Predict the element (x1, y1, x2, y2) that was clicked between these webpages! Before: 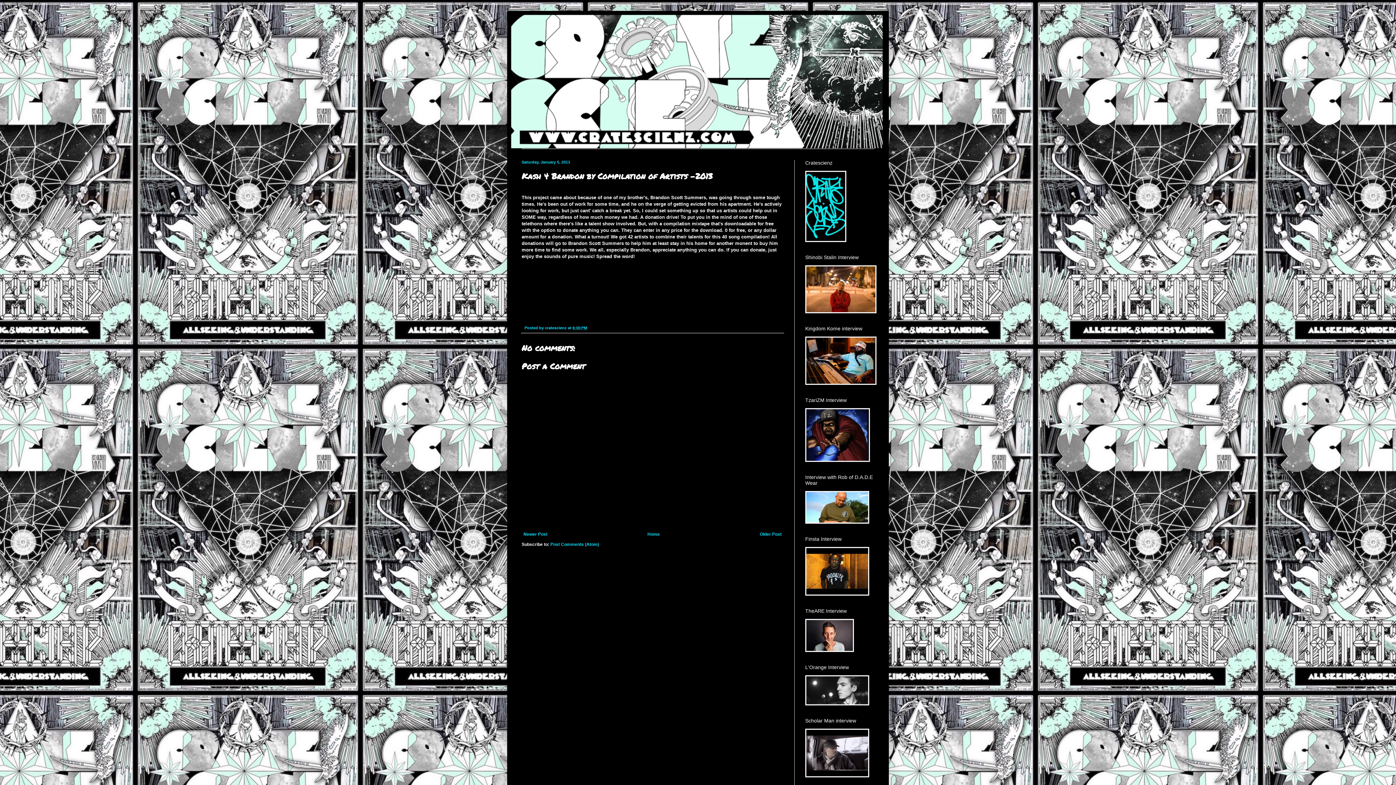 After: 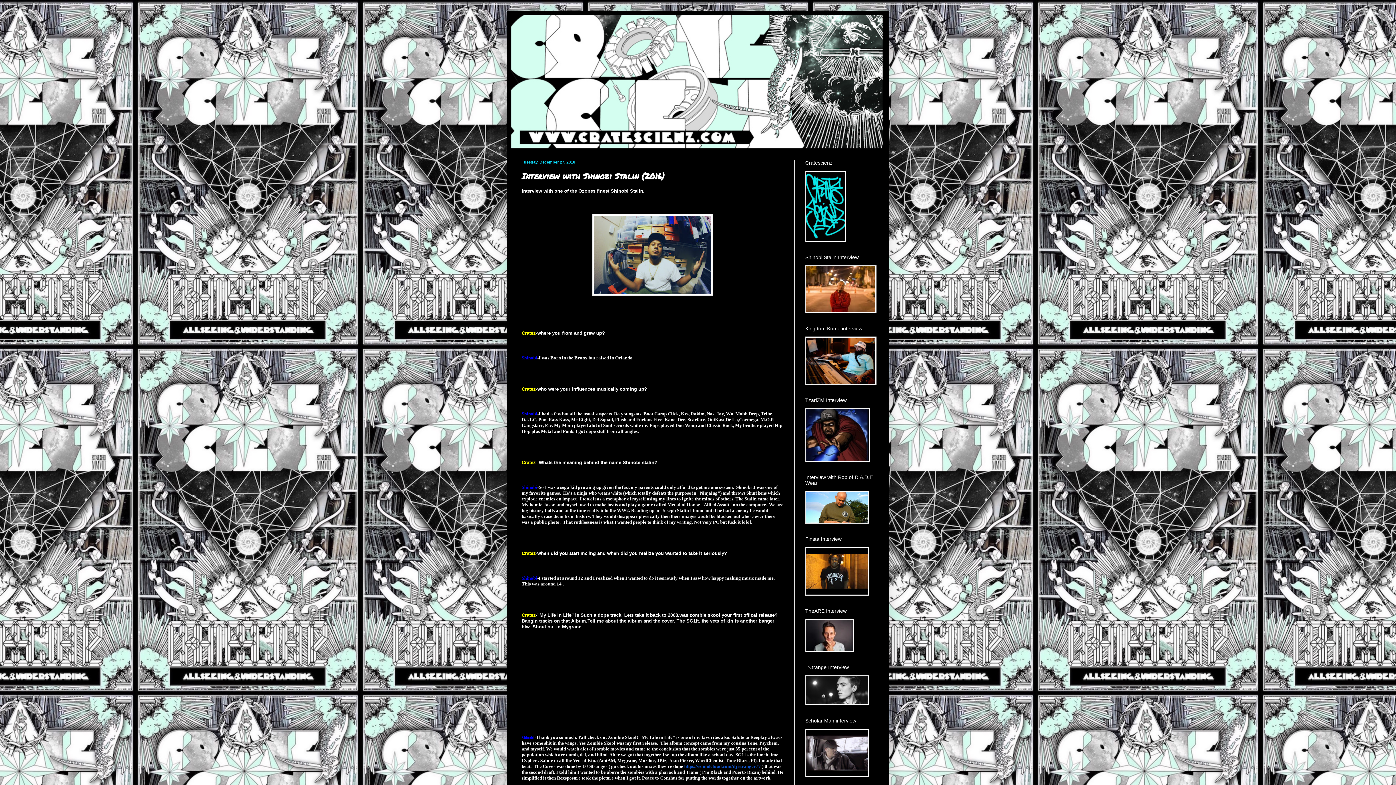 Action: bbox: (805, 309, 876, 314)